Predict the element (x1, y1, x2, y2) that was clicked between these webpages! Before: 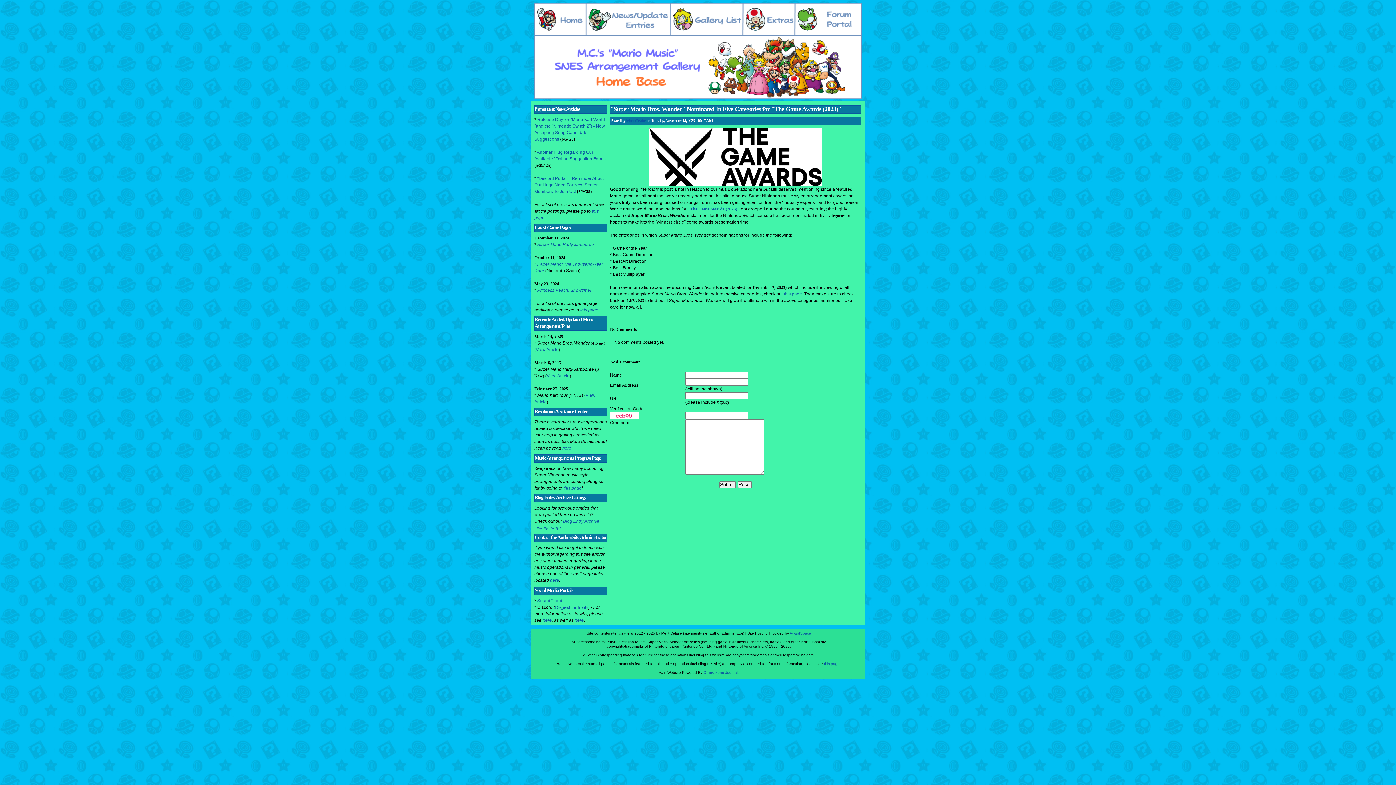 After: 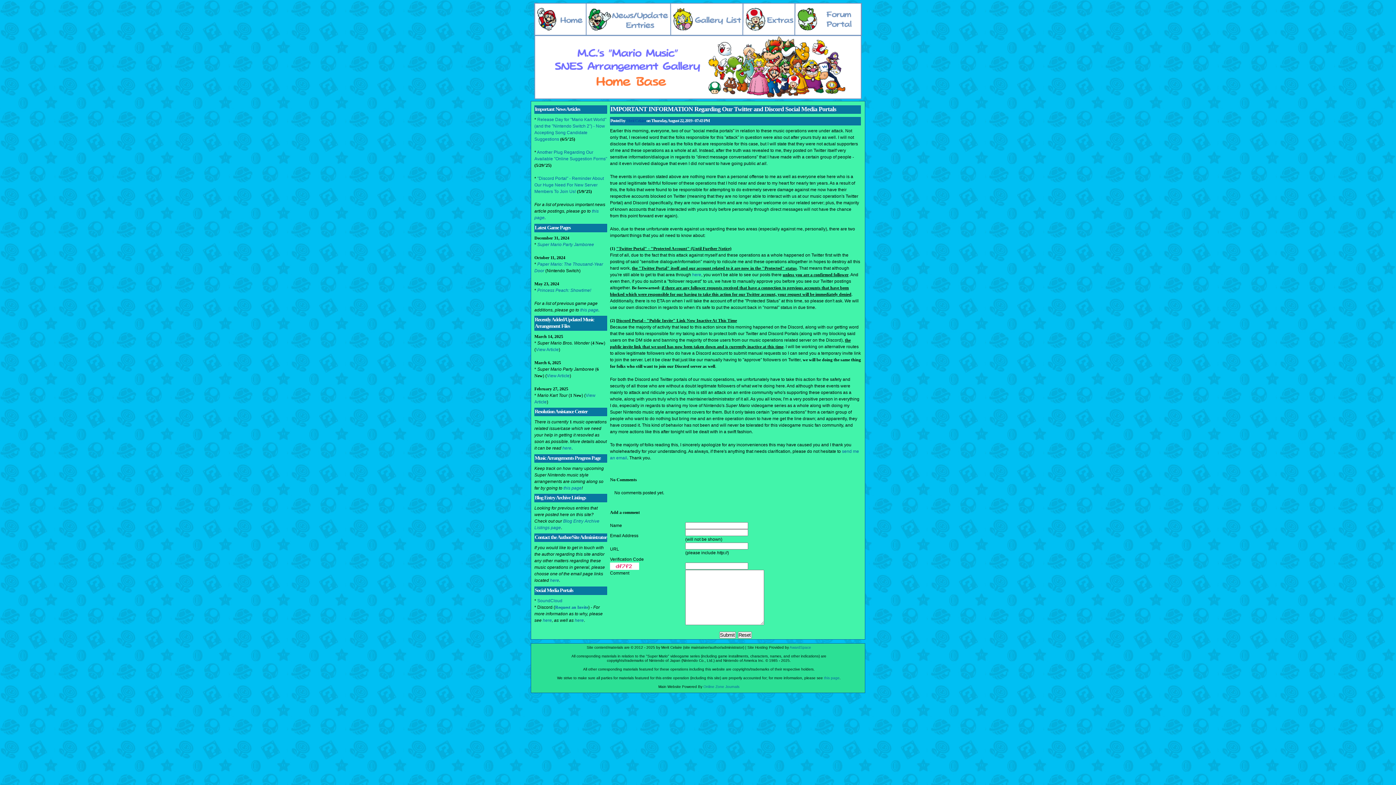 Action: label: here bbox: (542, 618, 552, 623)